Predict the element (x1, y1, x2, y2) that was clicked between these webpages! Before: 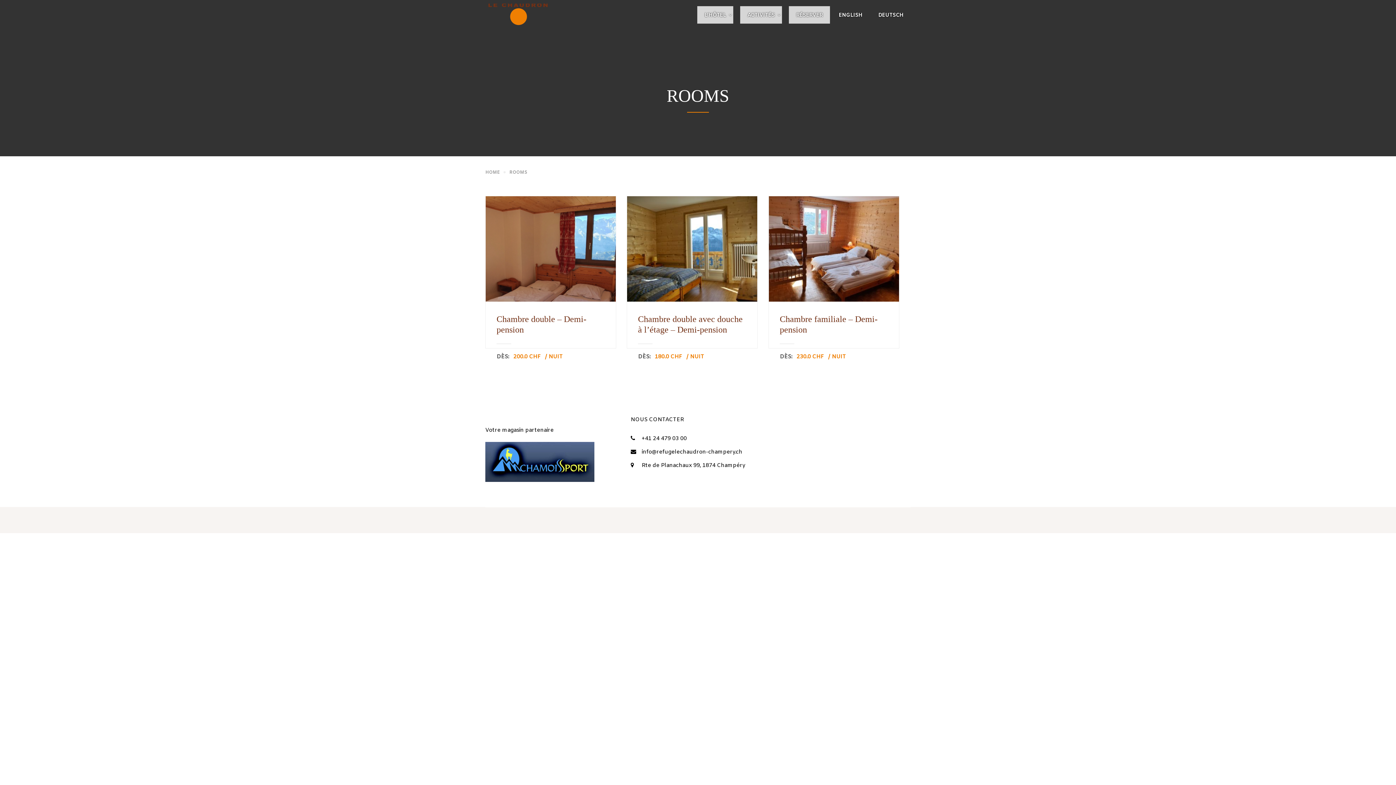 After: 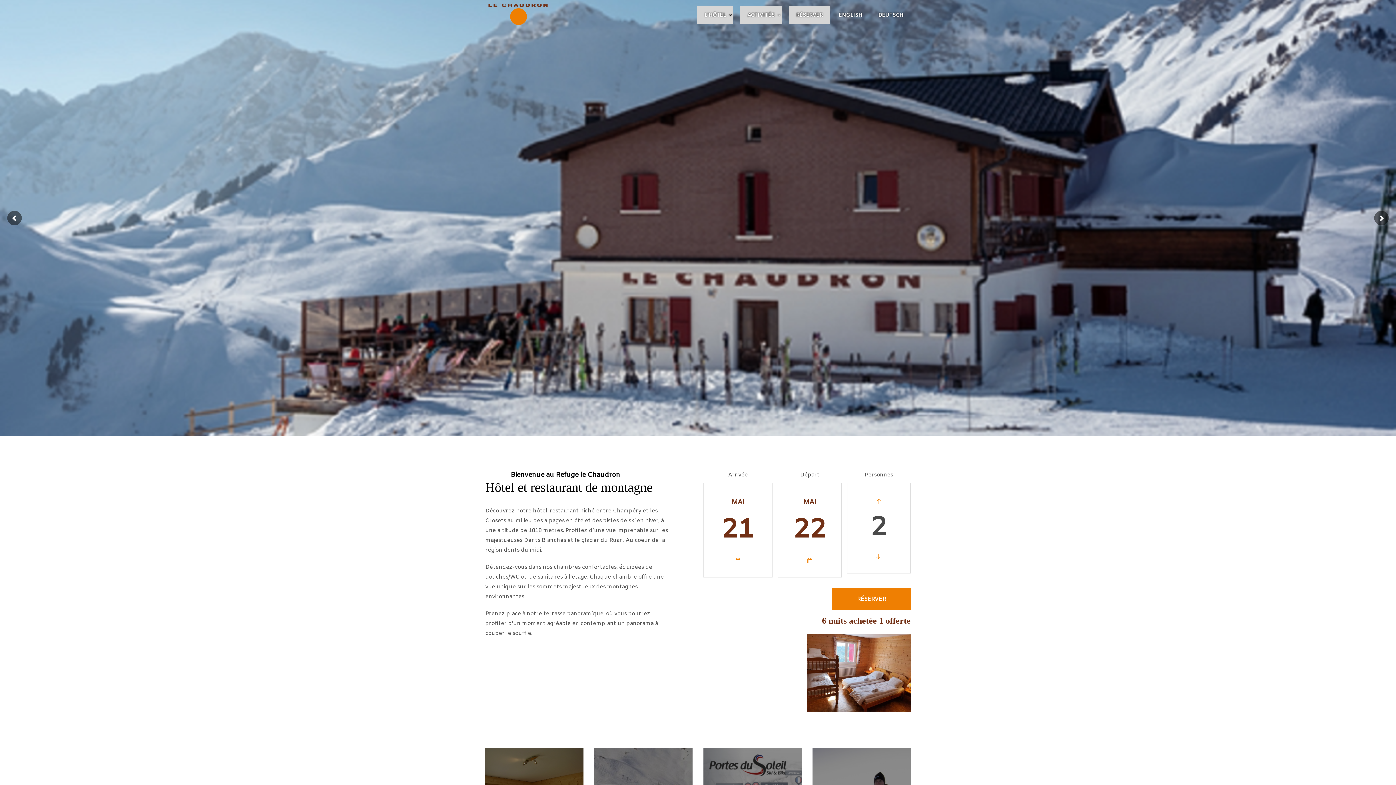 Action: bbox: (697, 6, 733, 23) label: L’HÔTEL